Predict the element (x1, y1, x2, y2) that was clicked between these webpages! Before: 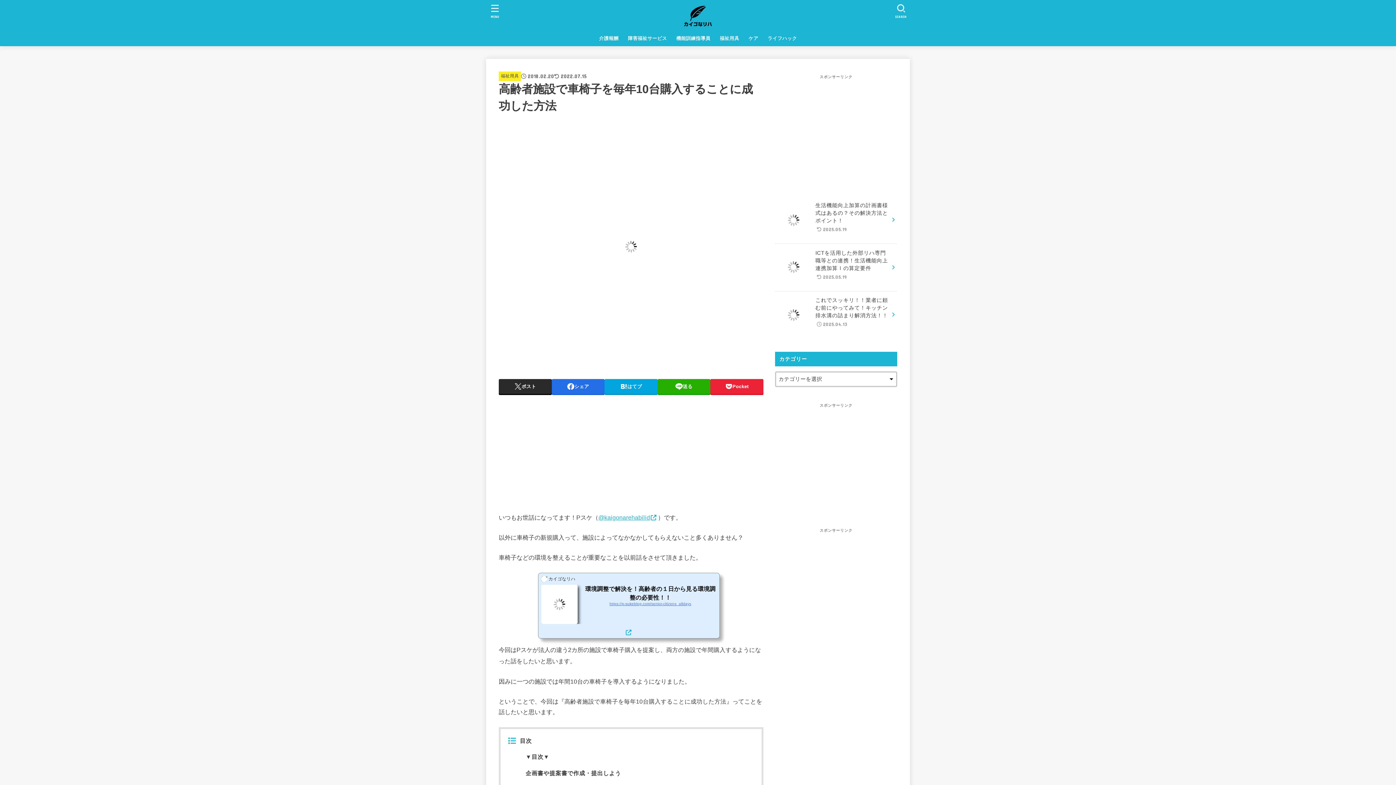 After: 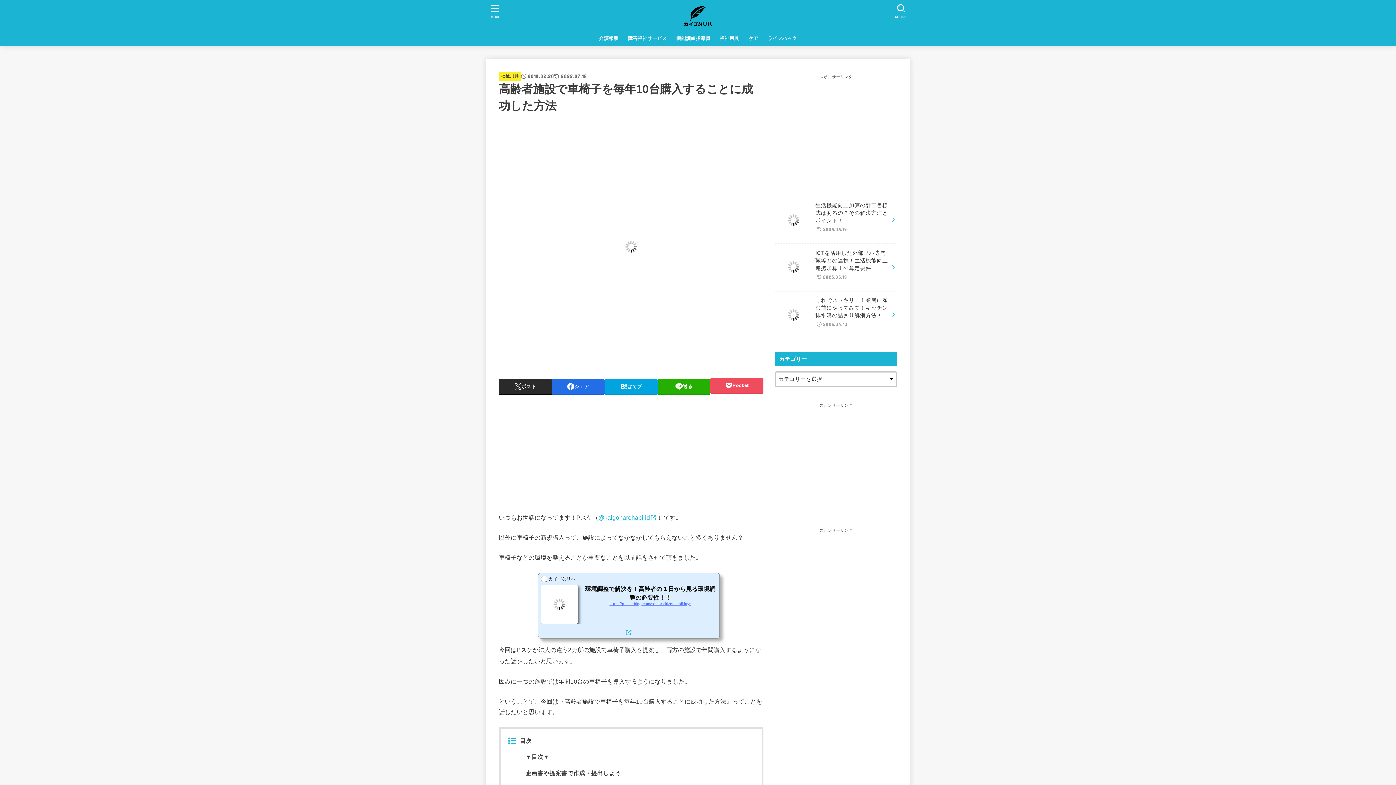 Action: label: Pocket bbox: (710, 379, 763, 394)